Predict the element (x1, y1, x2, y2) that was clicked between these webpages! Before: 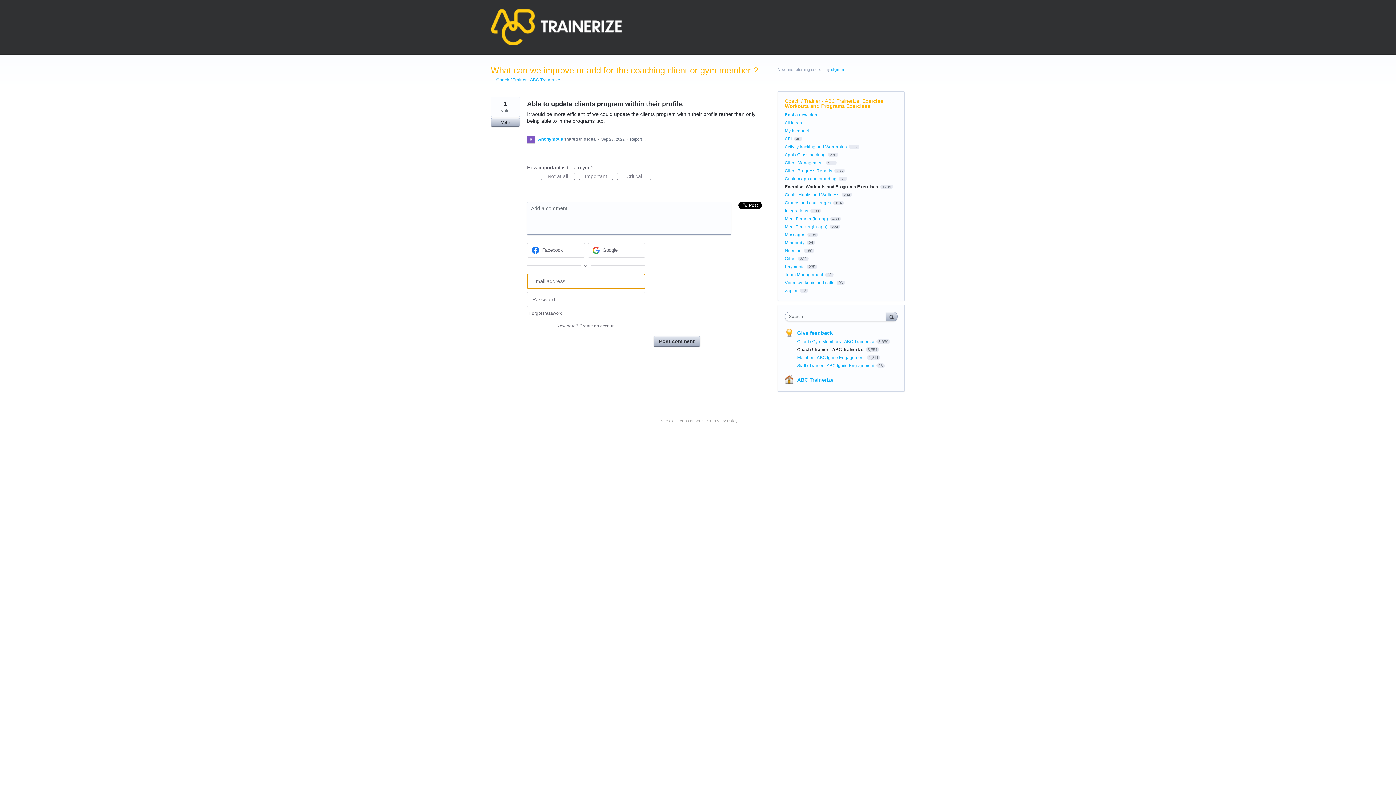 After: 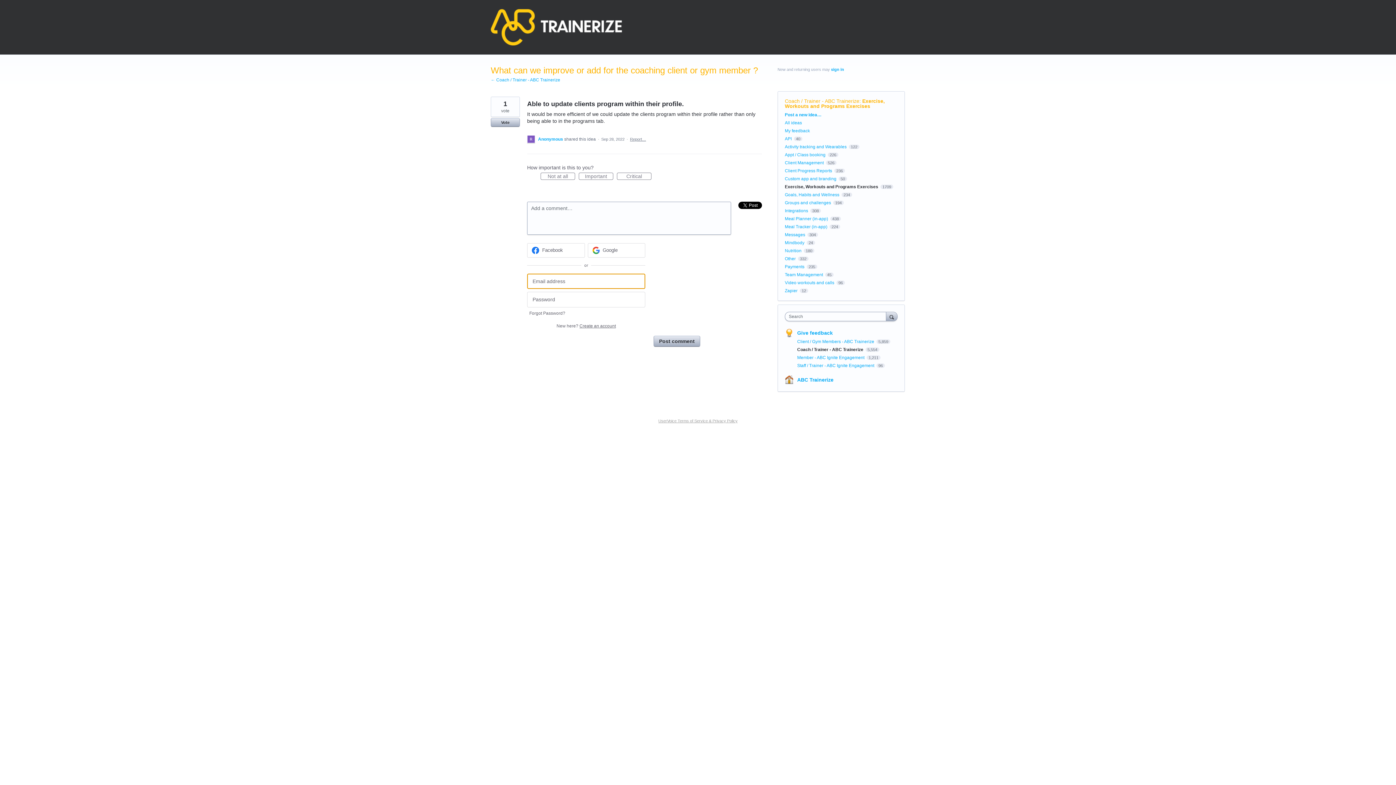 Action: label: Exercise, Workouts and Programs Exercises bbox: (785, 98, 885, 109)